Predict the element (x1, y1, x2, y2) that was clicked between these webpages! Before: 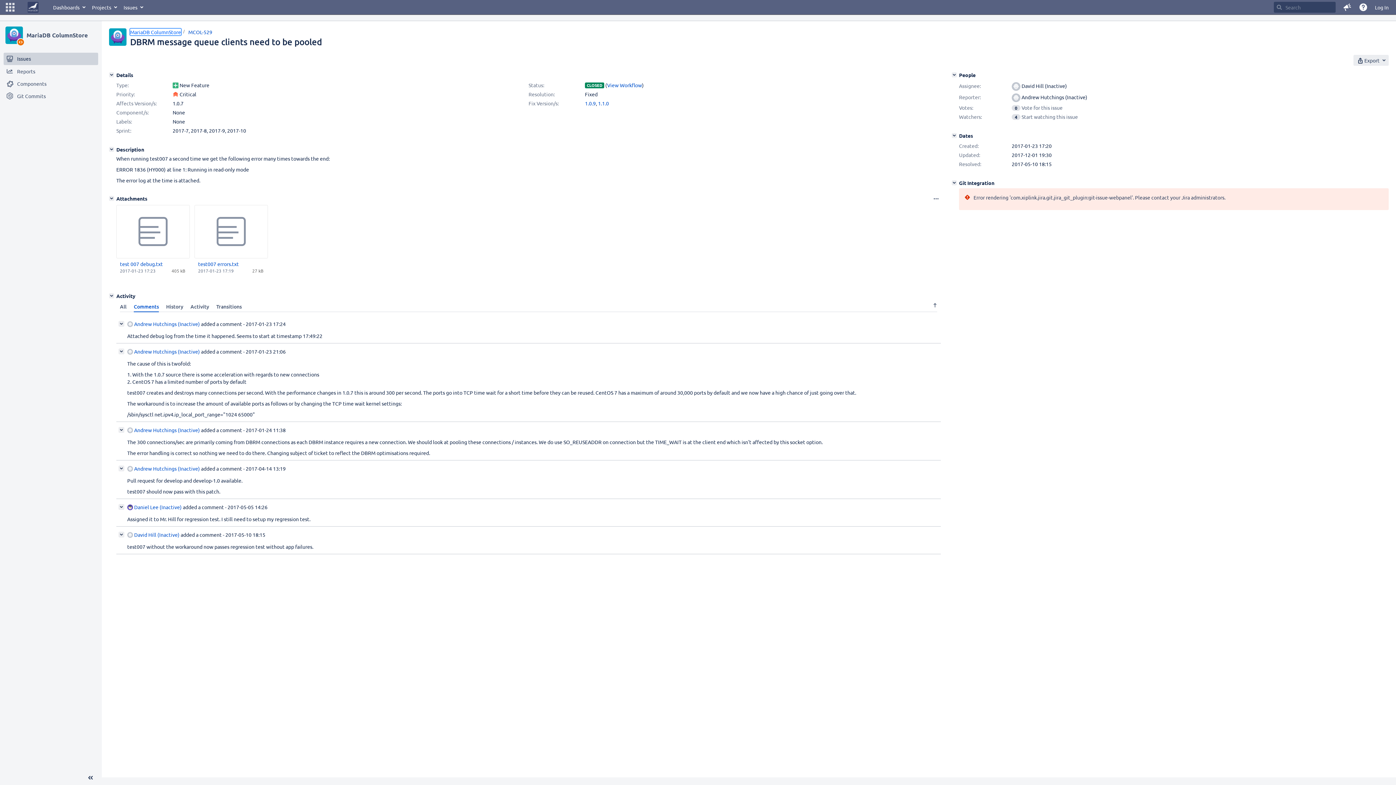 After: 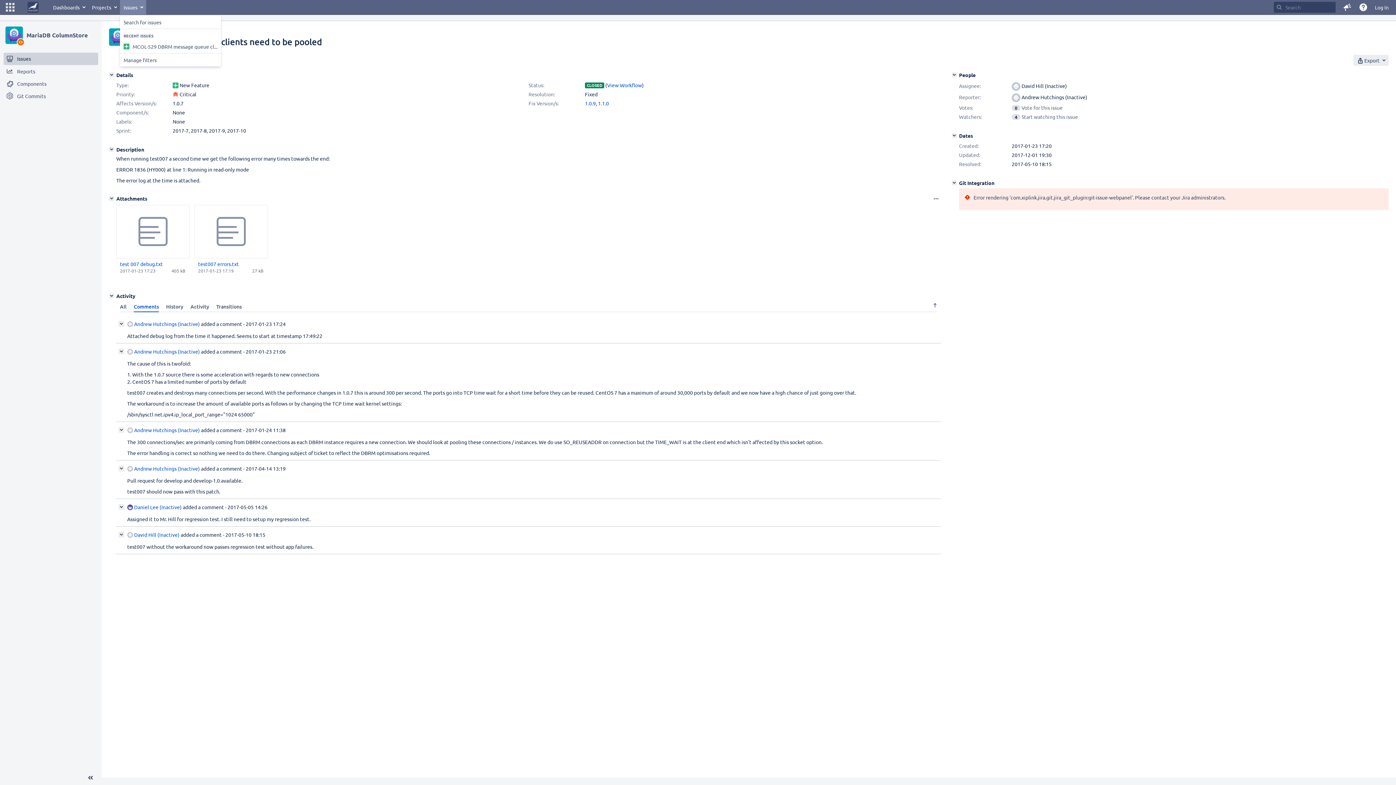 Action: label: Issues bbox: (120, 0, 146, 14)